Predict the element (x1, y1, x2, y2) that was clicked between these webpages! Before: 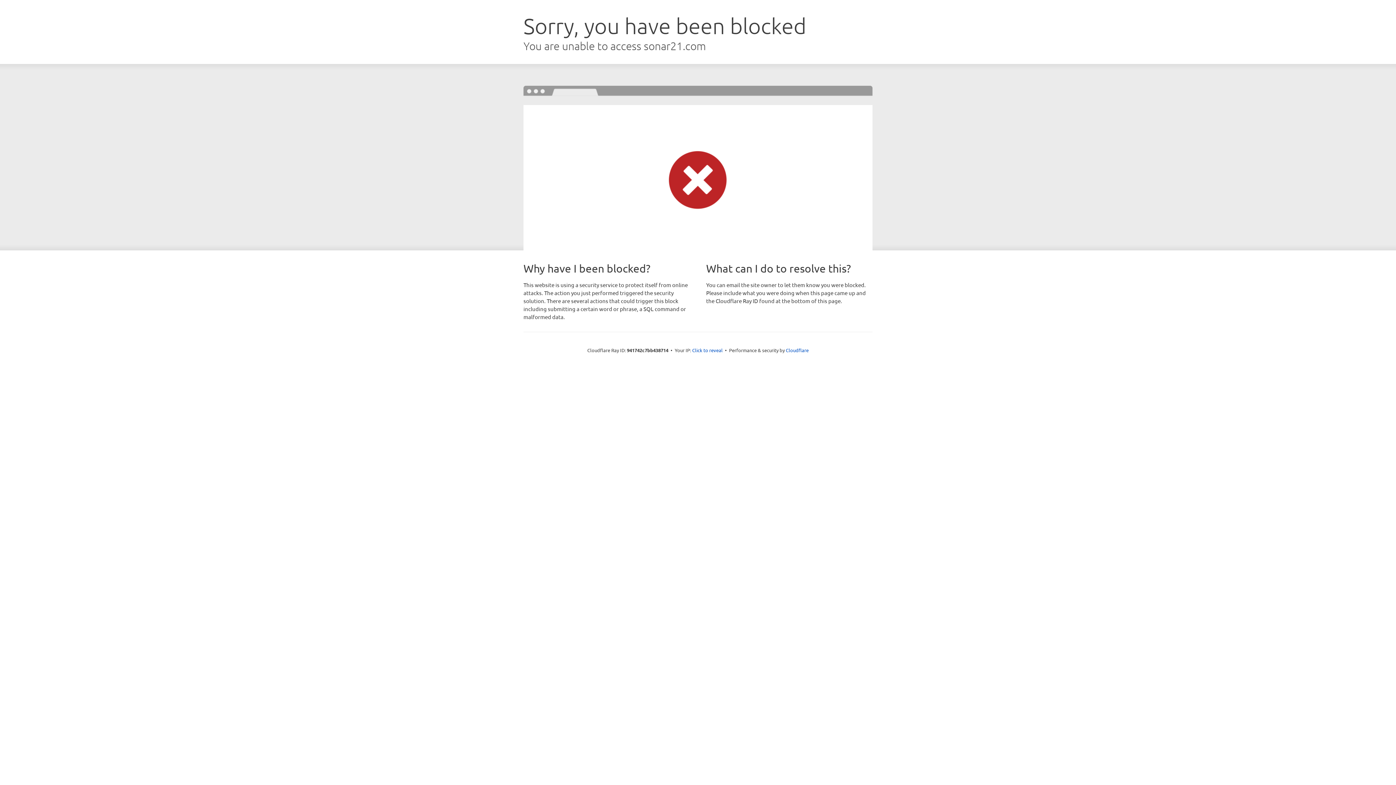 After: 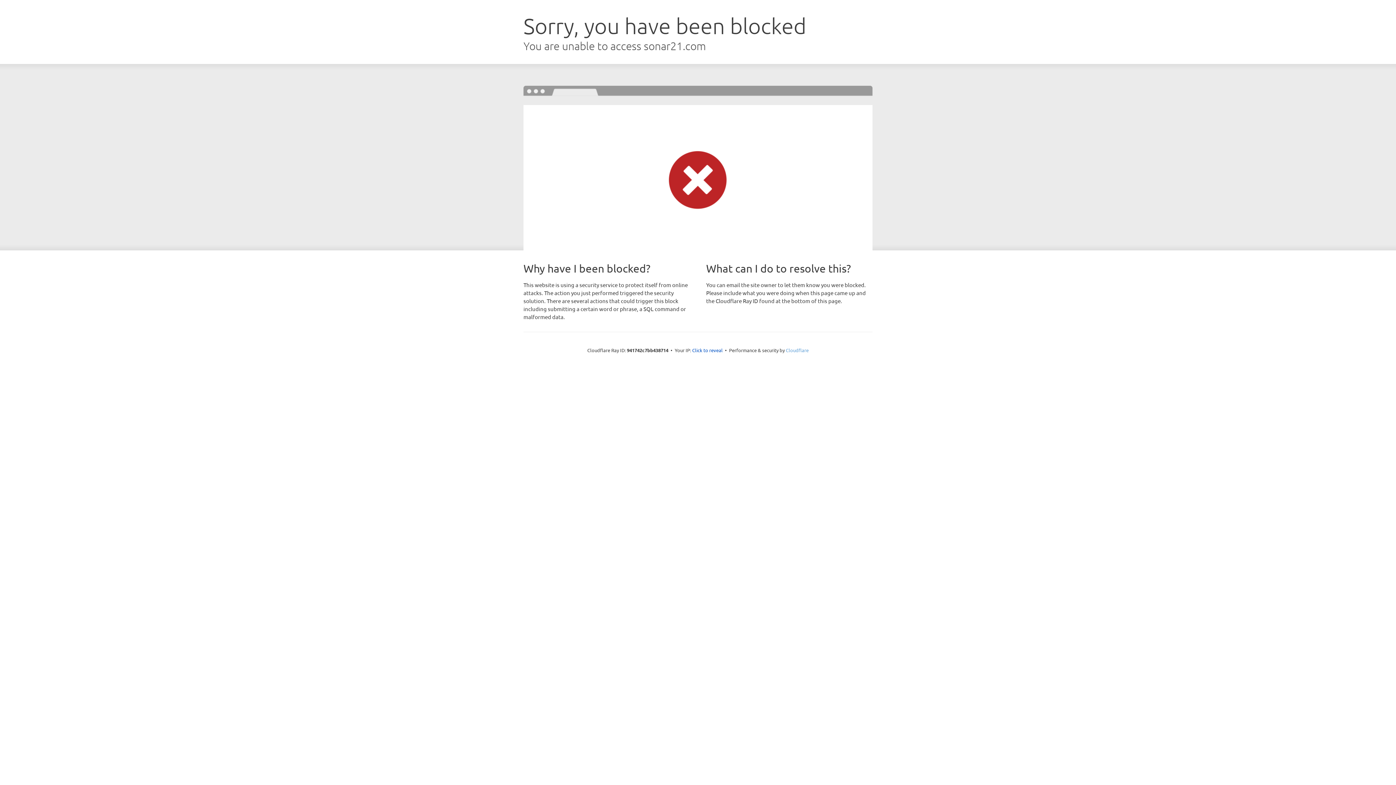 Action: bbox: (786, 347, 808, 353) label: Cloudflare